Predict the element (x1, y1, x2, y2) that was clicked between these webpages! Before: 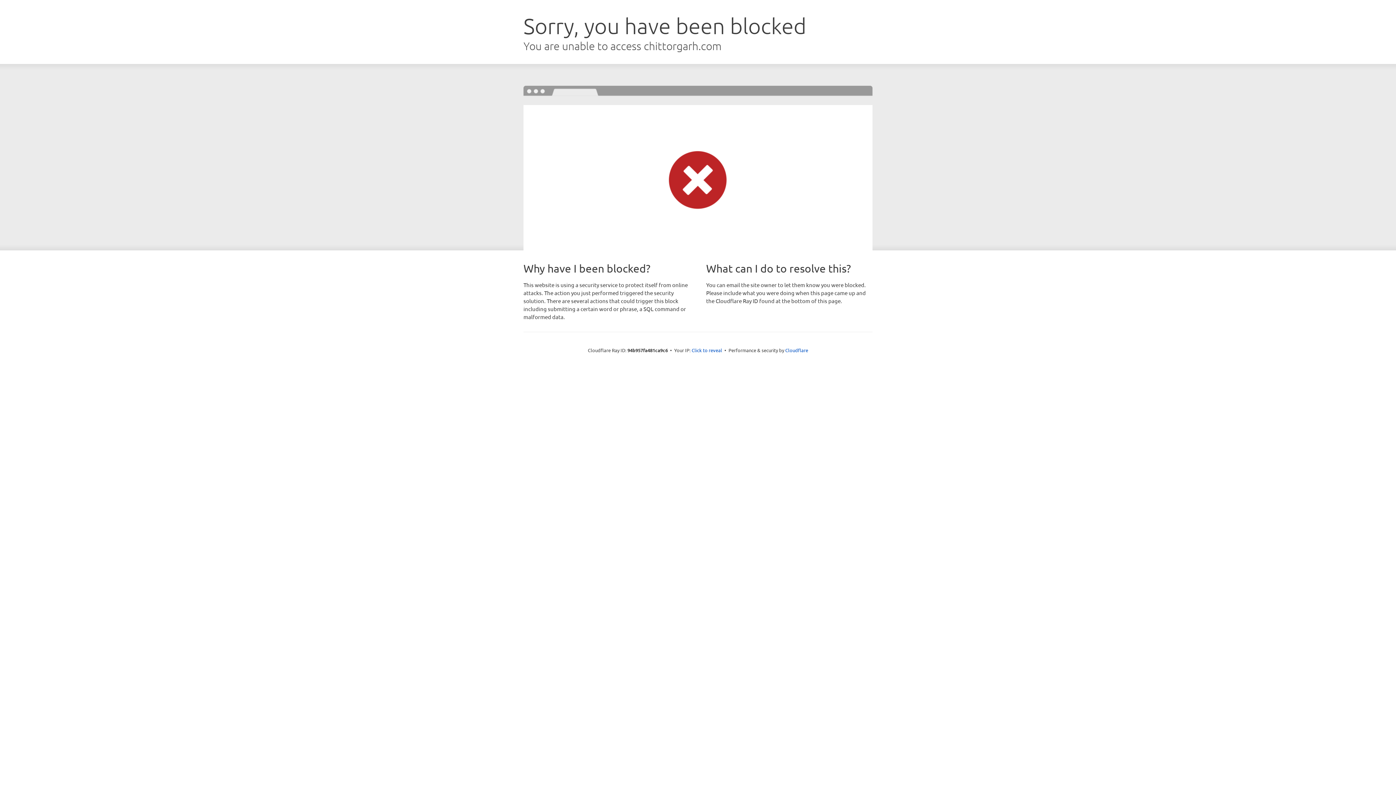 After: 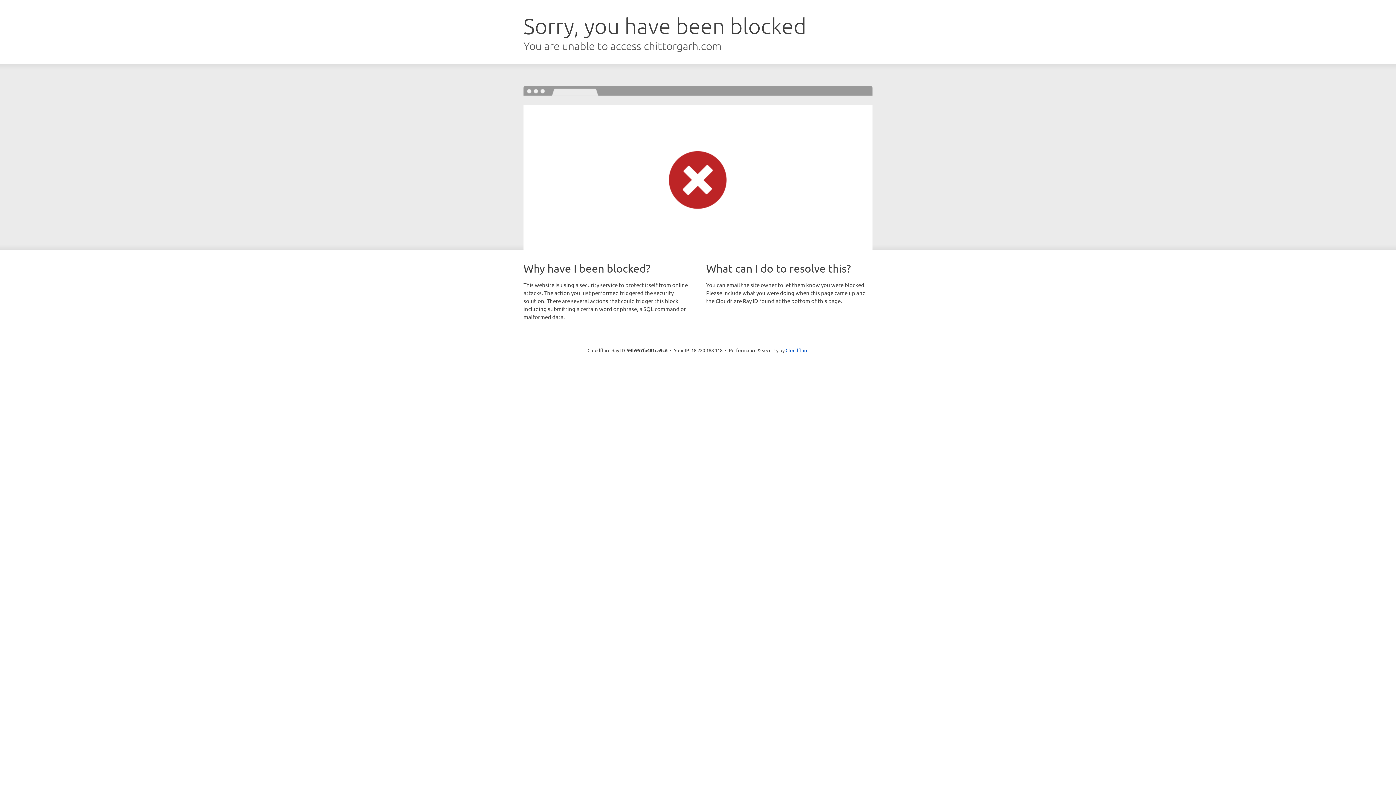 Action: bbox: (691, 346, 722, 353) label: Click to reveal